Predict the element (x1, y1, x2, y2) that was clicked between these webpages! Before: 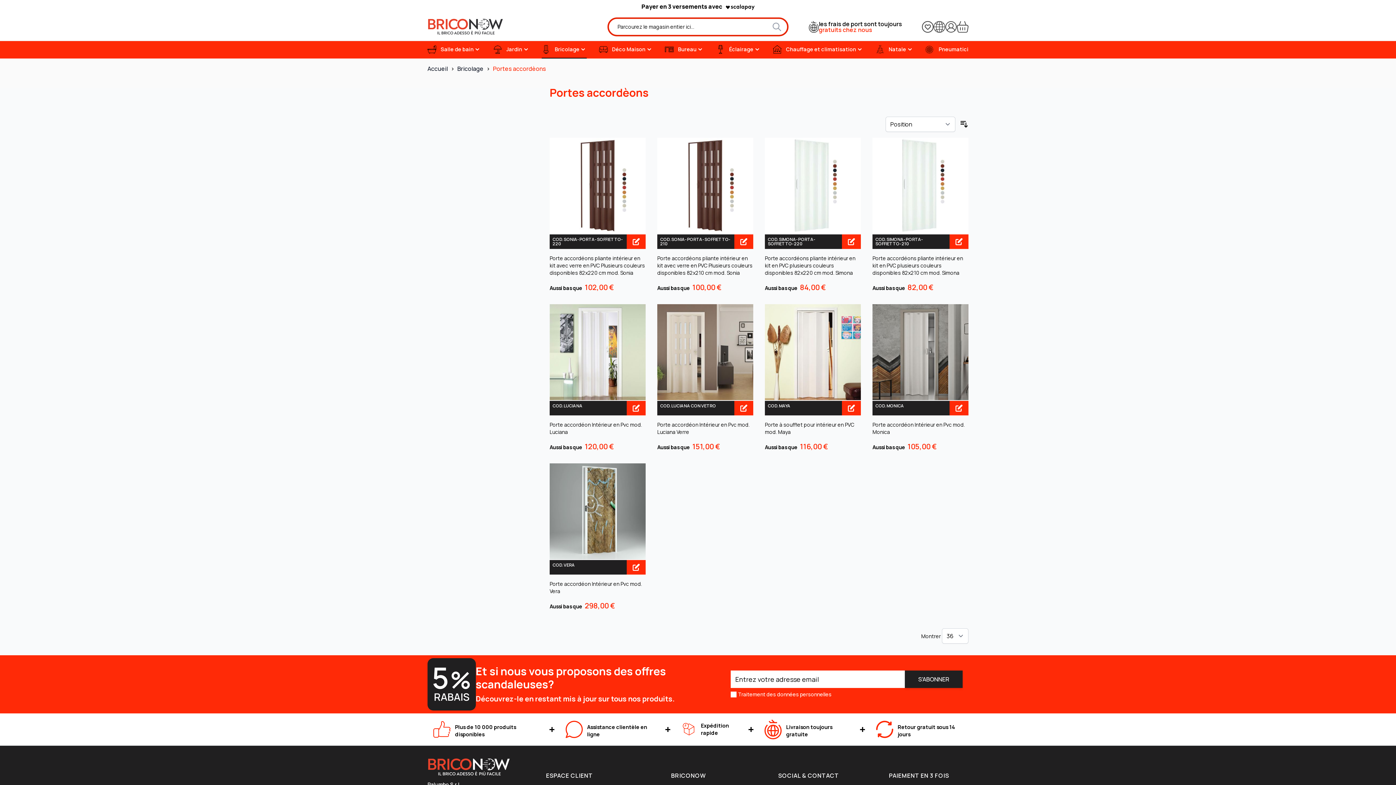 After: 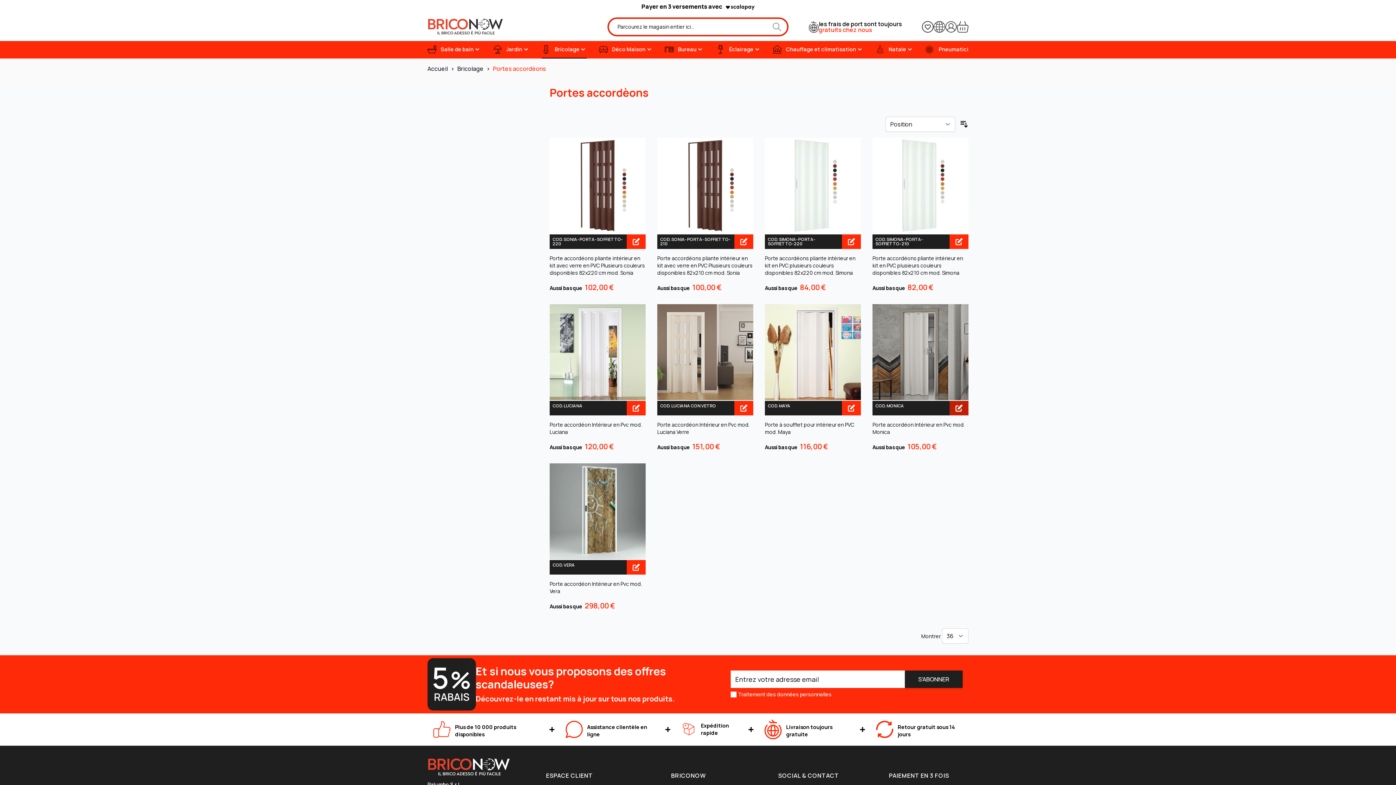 Action: bbox: (949, 401, 968, 415)